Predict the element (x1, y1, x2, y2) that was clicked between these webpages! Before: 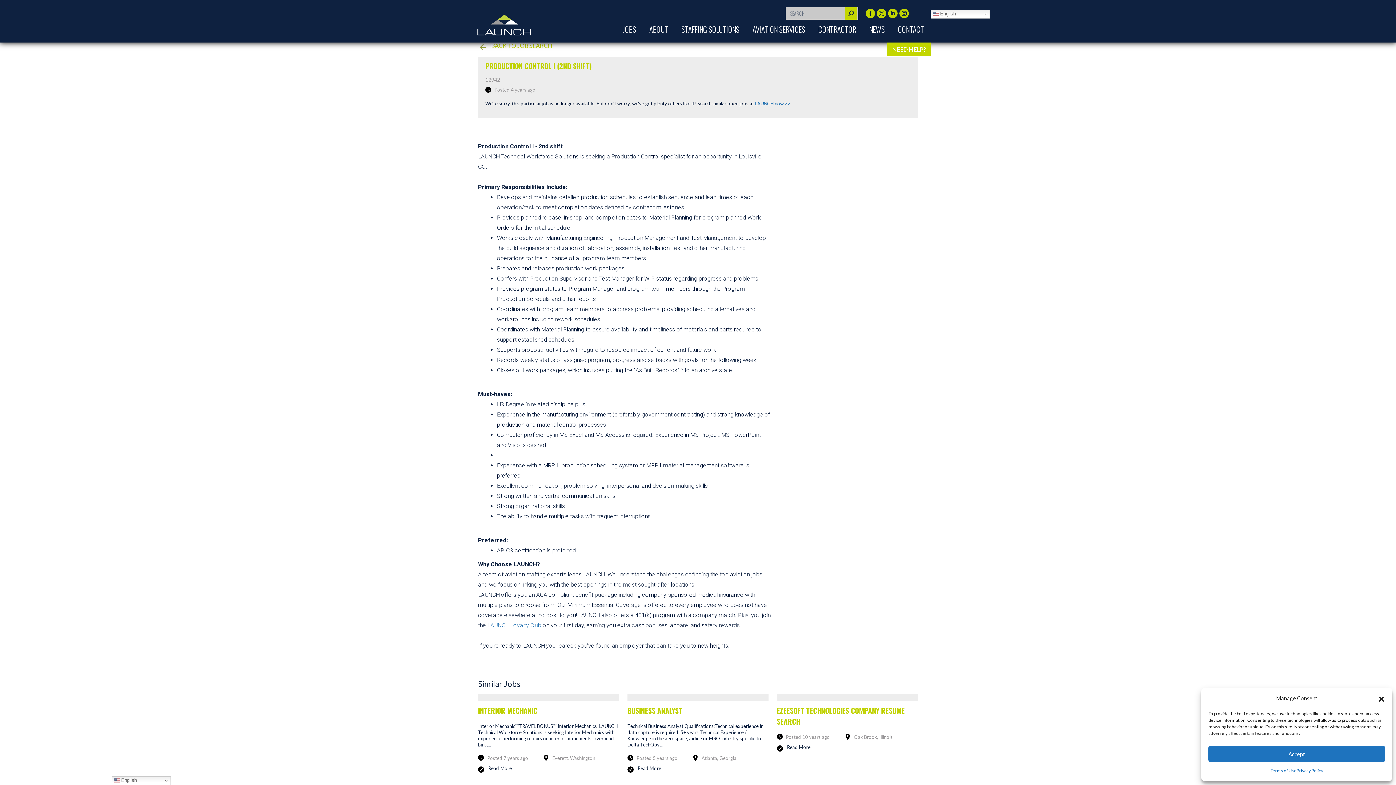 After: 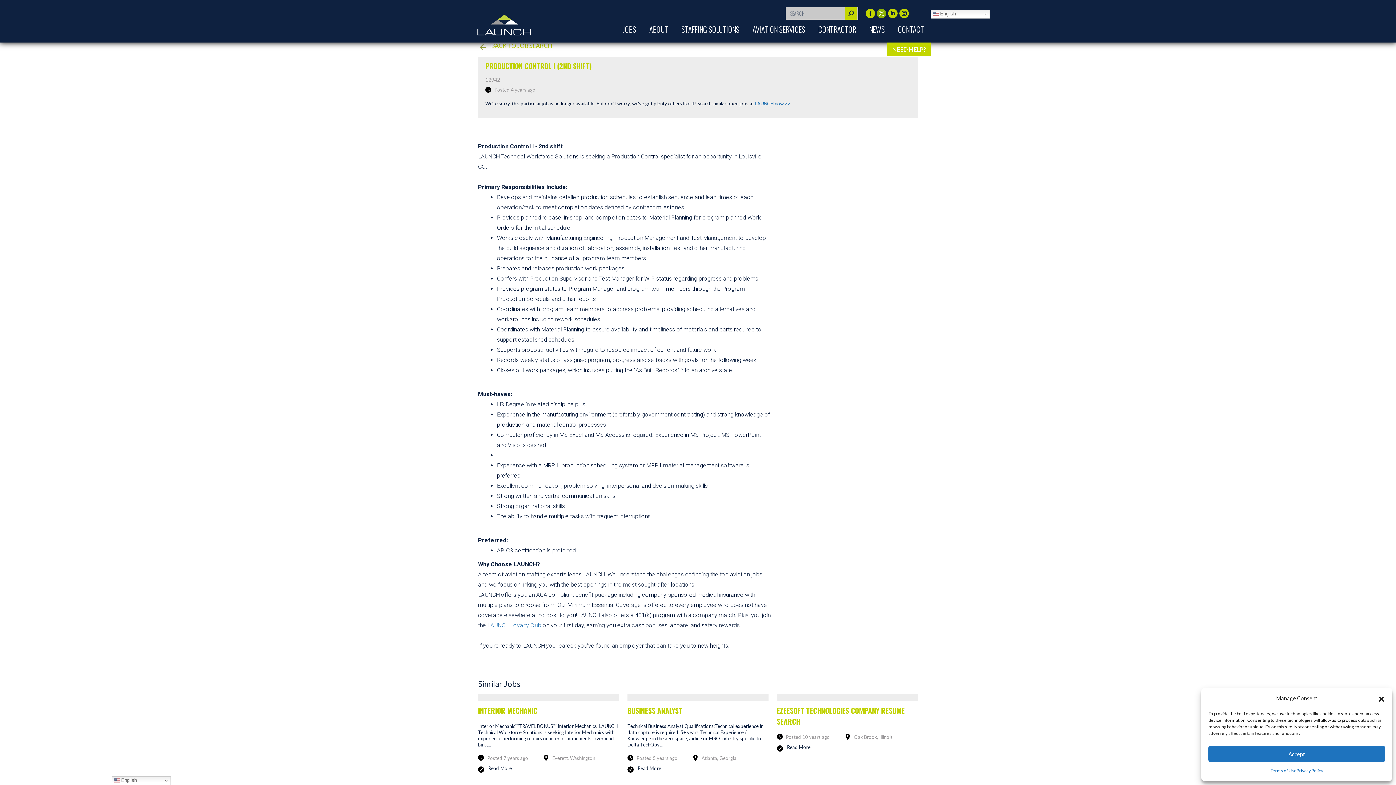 Action: label: X page opens in new window bbox: (877, 8, 886, 18)